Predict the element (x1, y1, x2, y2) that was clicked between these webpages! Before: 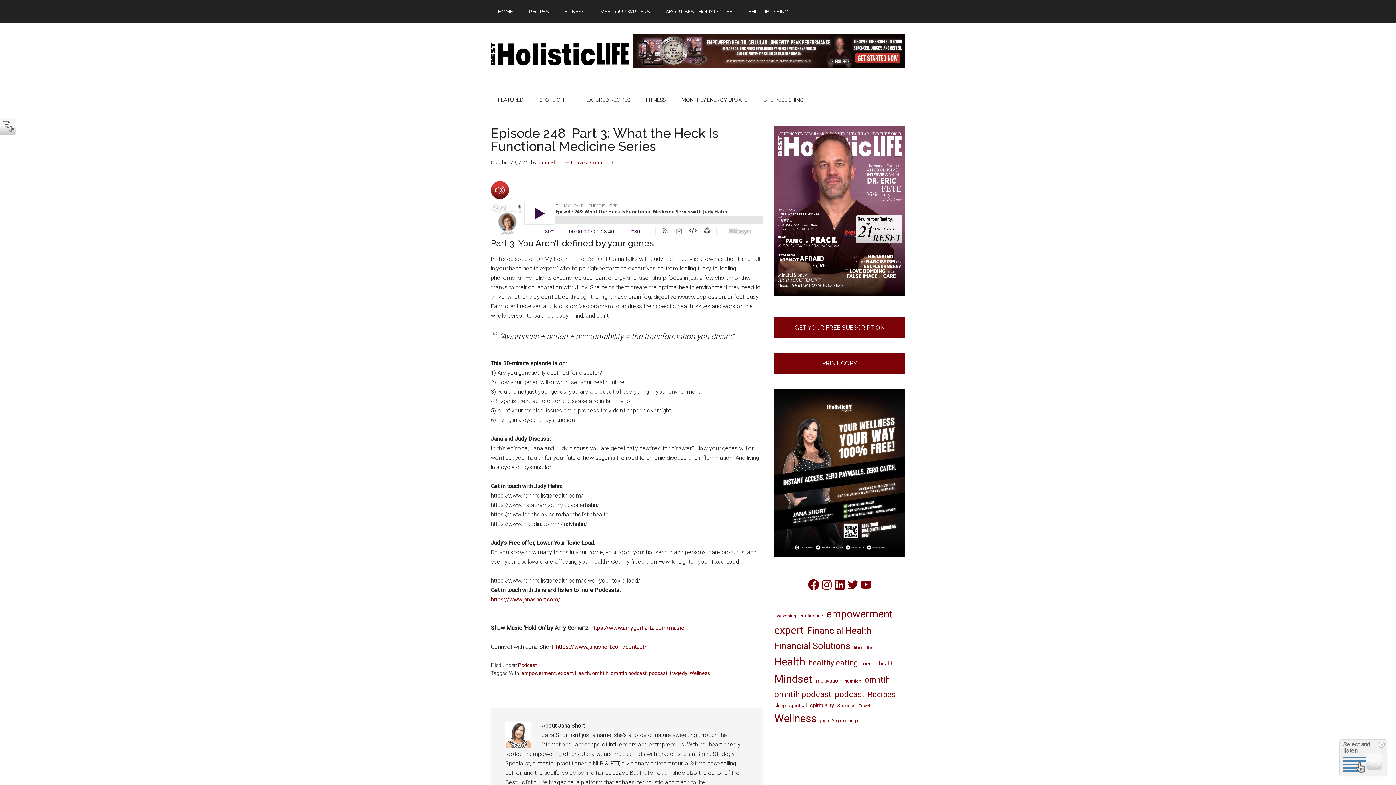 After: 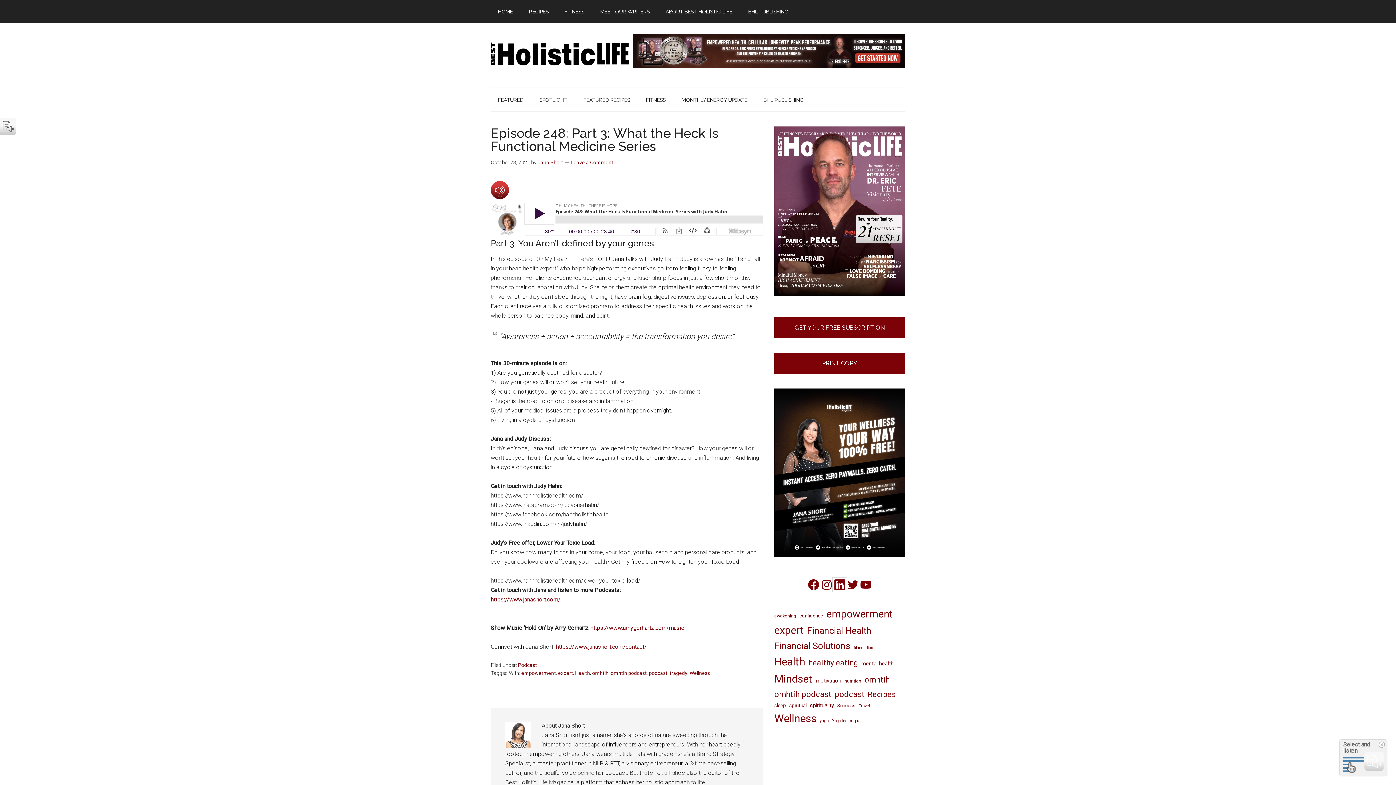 Action: label: LinkedIn bbox: (833, 578, 846, 591)